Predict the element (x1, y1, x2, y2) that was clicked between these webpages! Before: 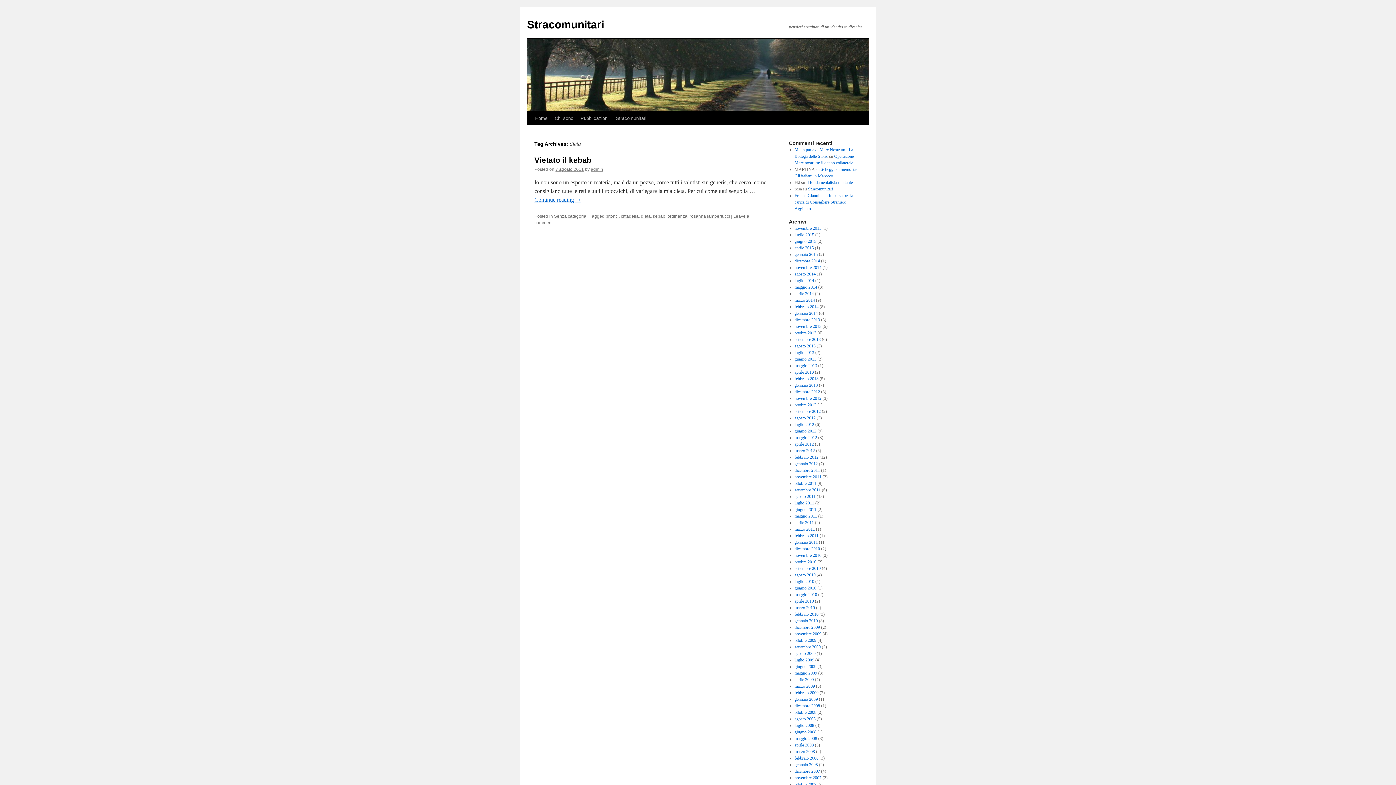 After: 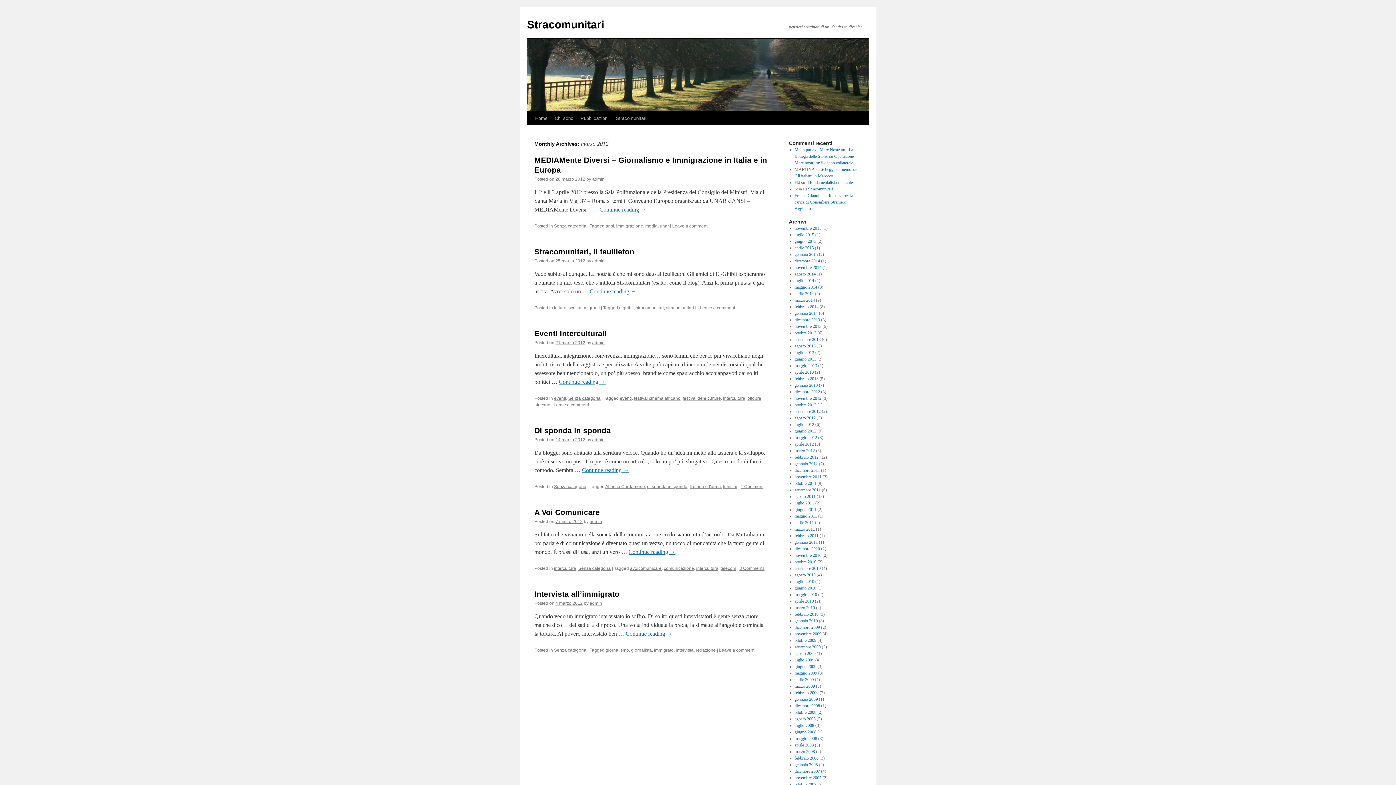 Action: label: marzo 2012 bbox: (794, 448, 815, 453)